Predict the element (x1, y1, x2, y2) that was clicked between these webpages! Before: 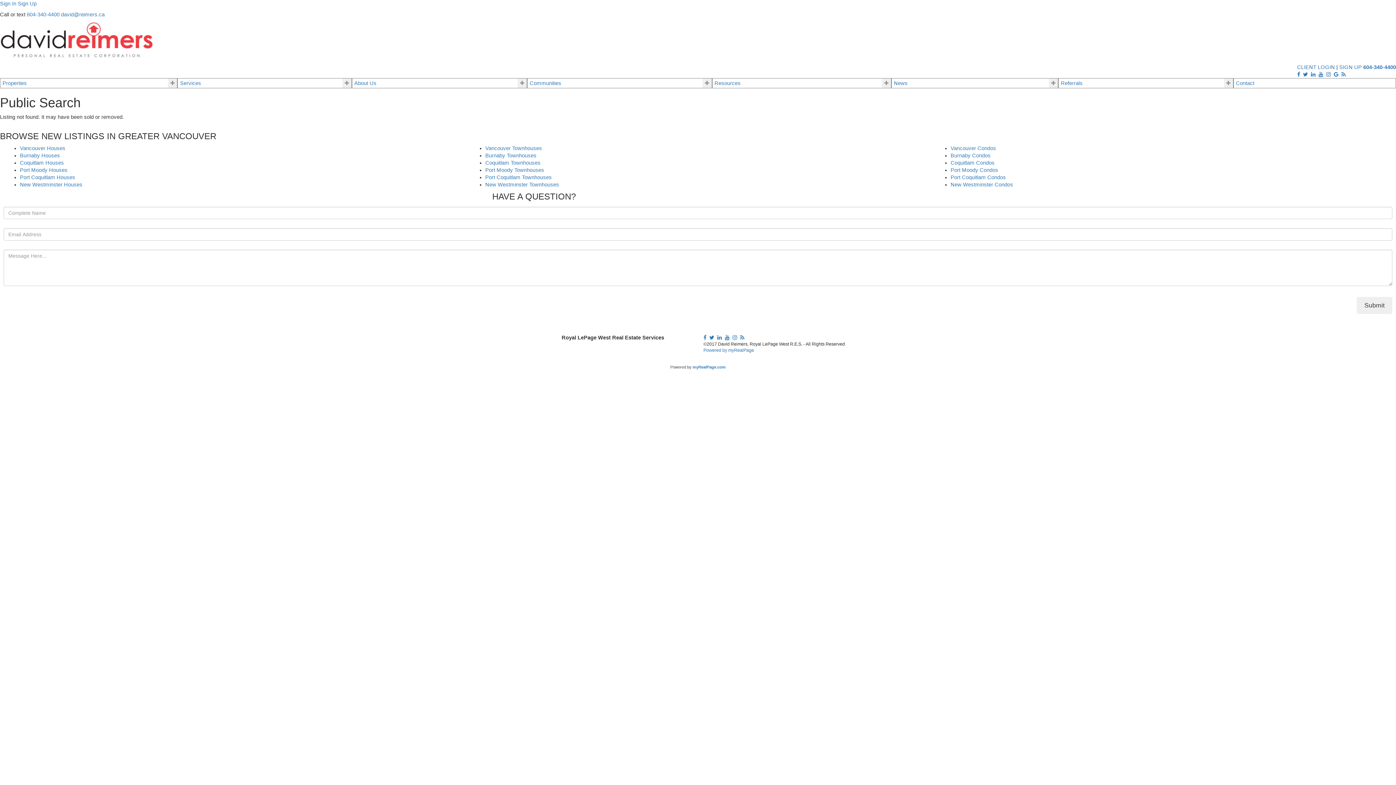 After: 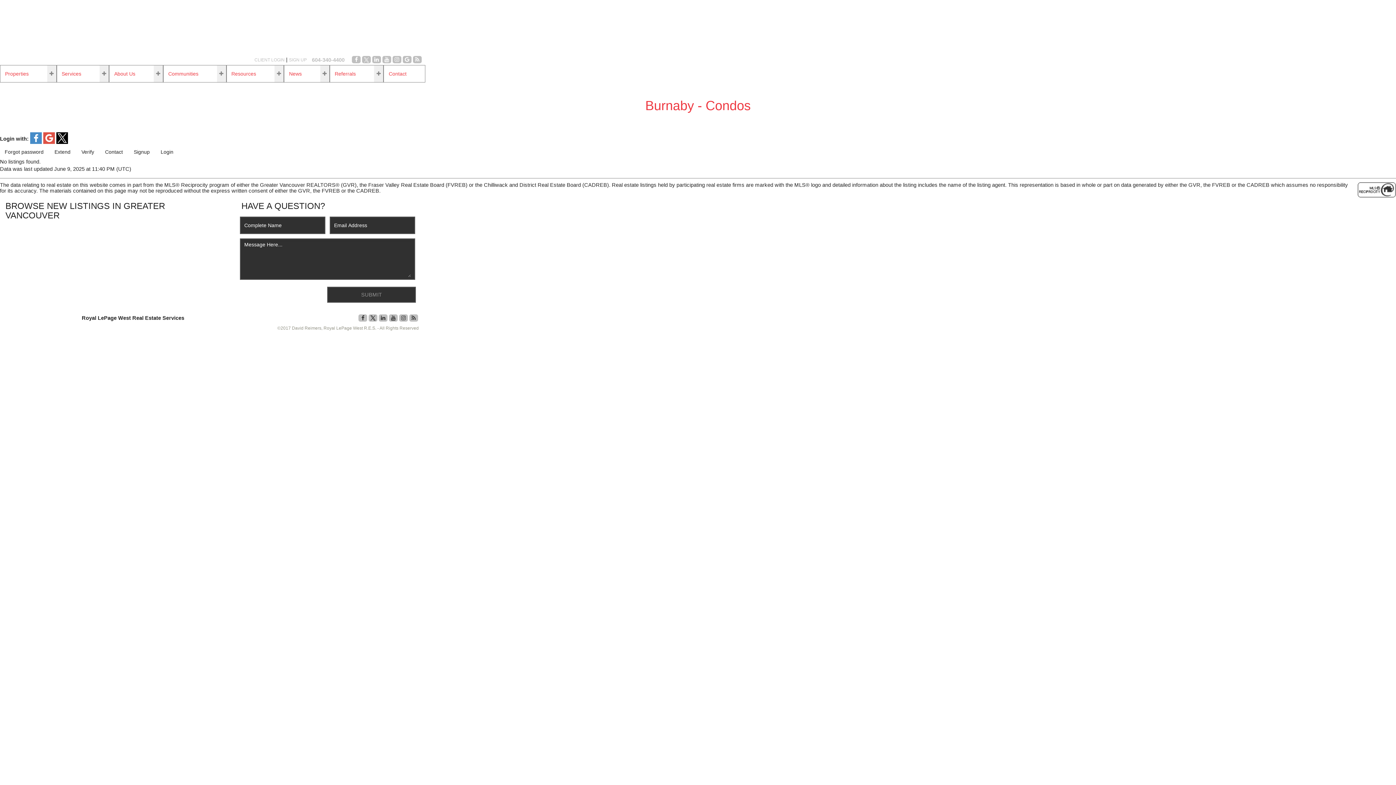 Action: bbox: (950, 152, 990, 158) label: Burnaby Condos